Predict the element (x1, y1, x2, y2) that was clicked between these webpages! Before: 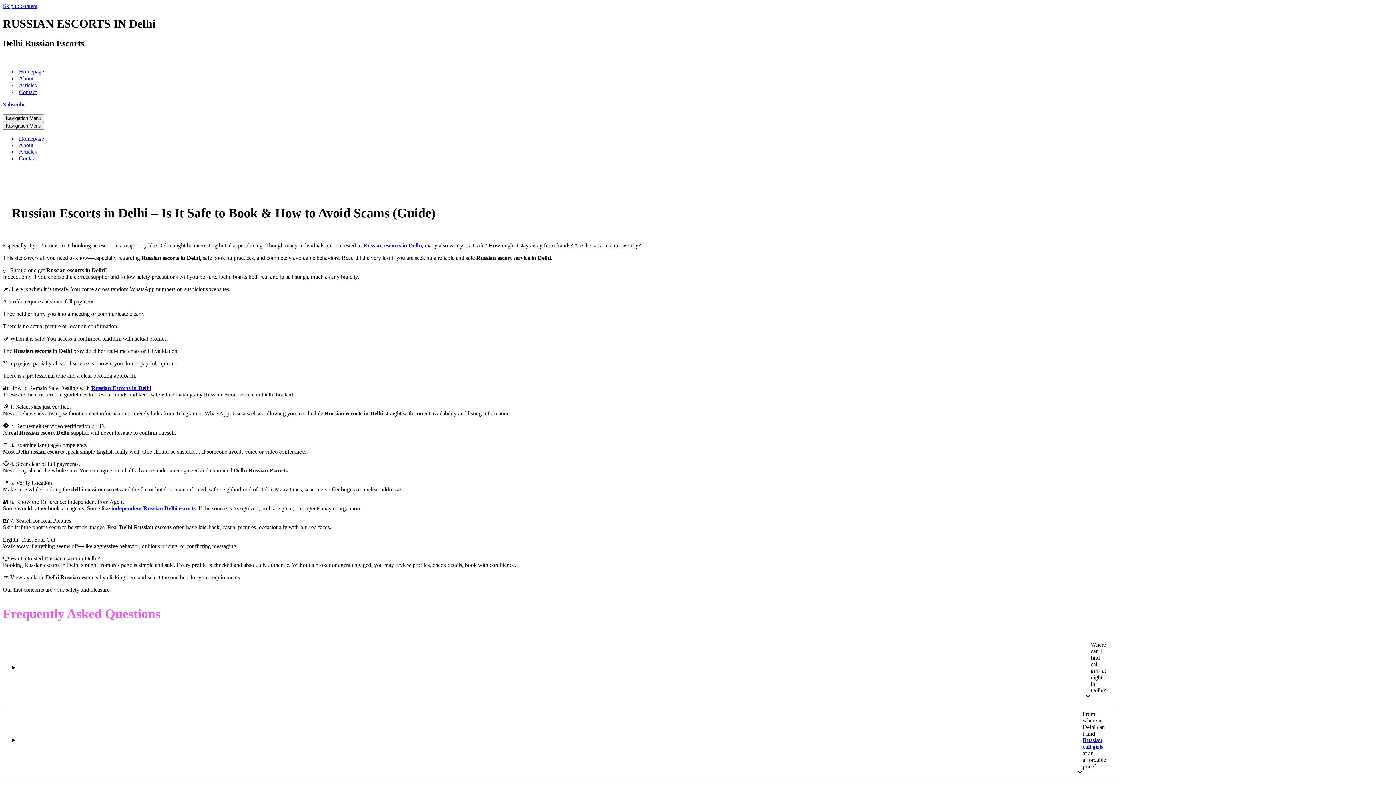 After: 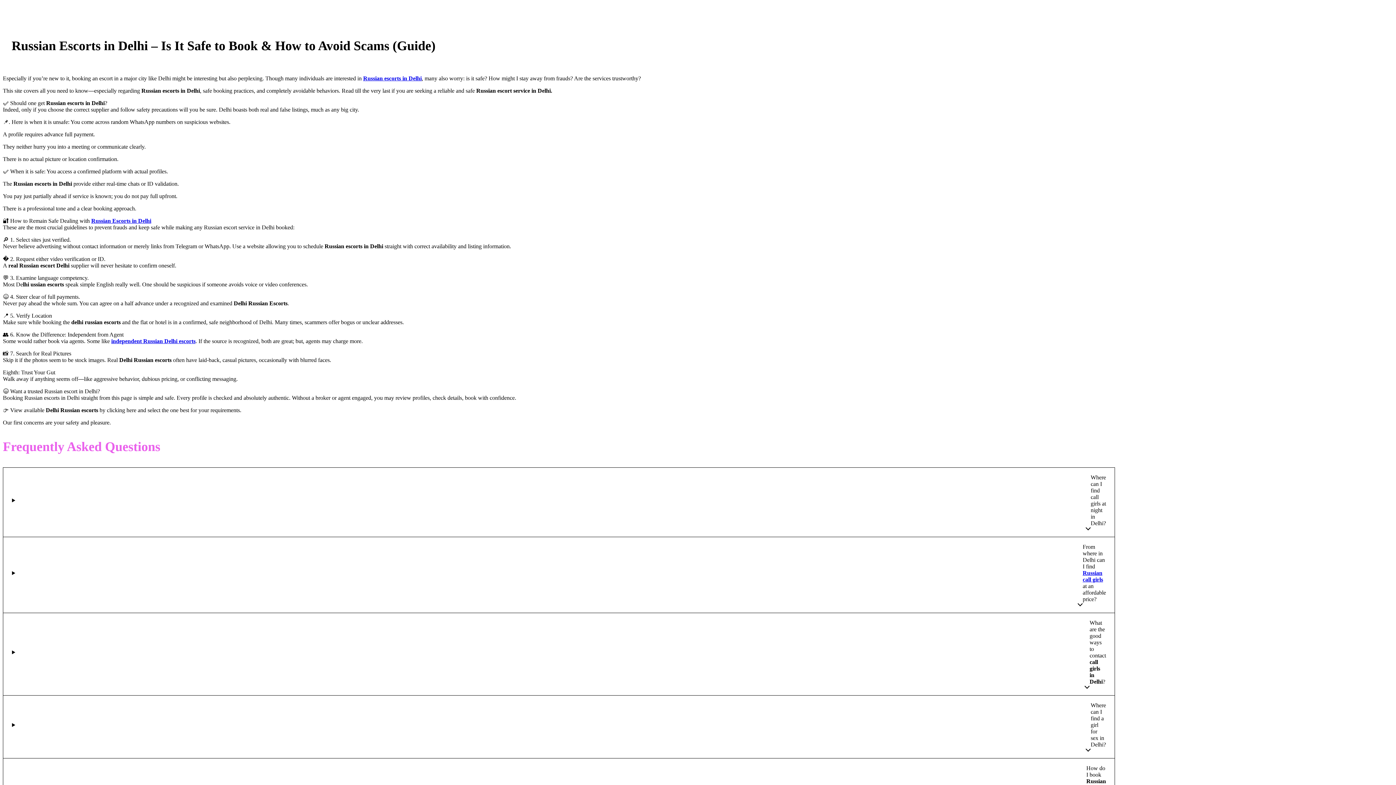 Action: bbox: (2, 2, 37, 9) label: Skip to content